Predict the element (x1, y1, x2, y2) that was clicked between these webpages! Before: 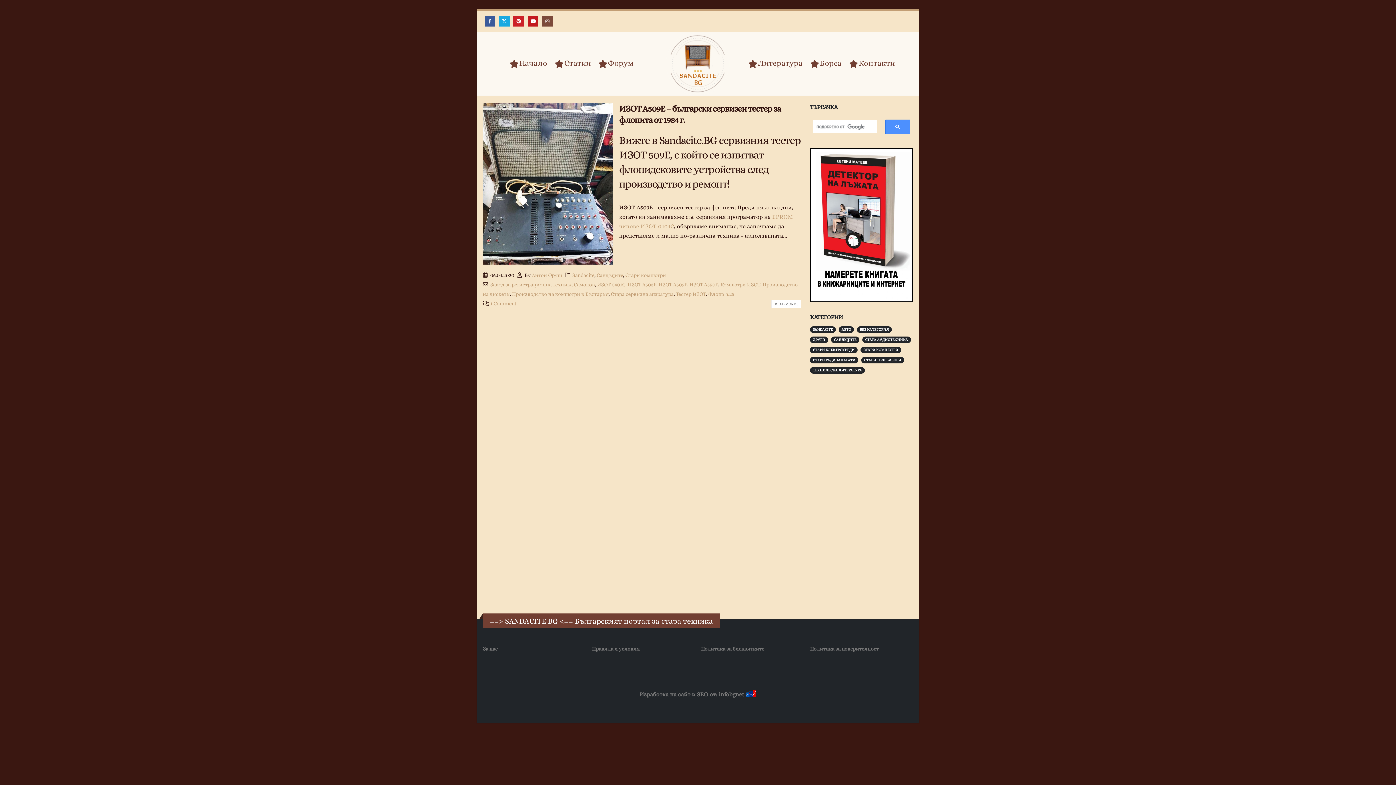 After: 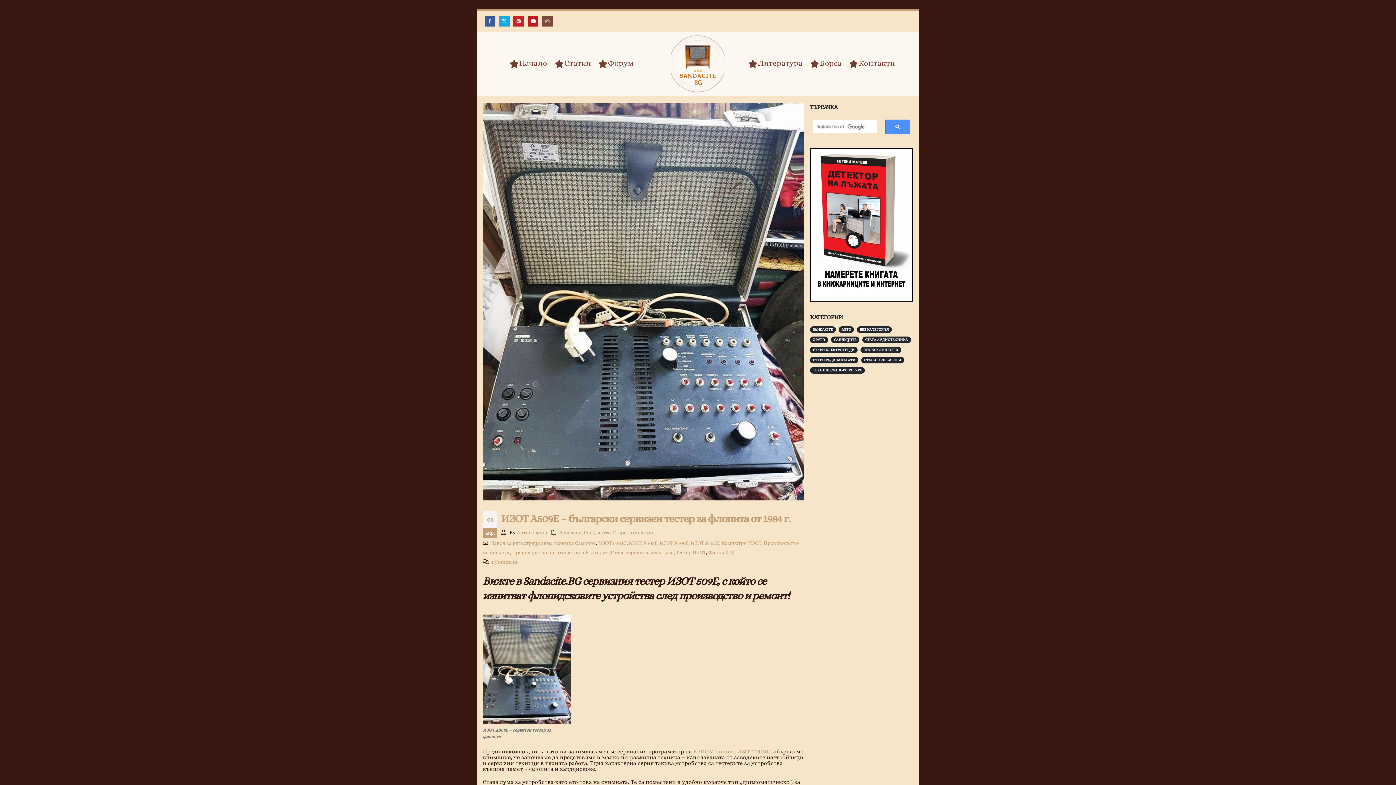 Action: bbox: (771, 299, 801, 308) label: READ MORE...